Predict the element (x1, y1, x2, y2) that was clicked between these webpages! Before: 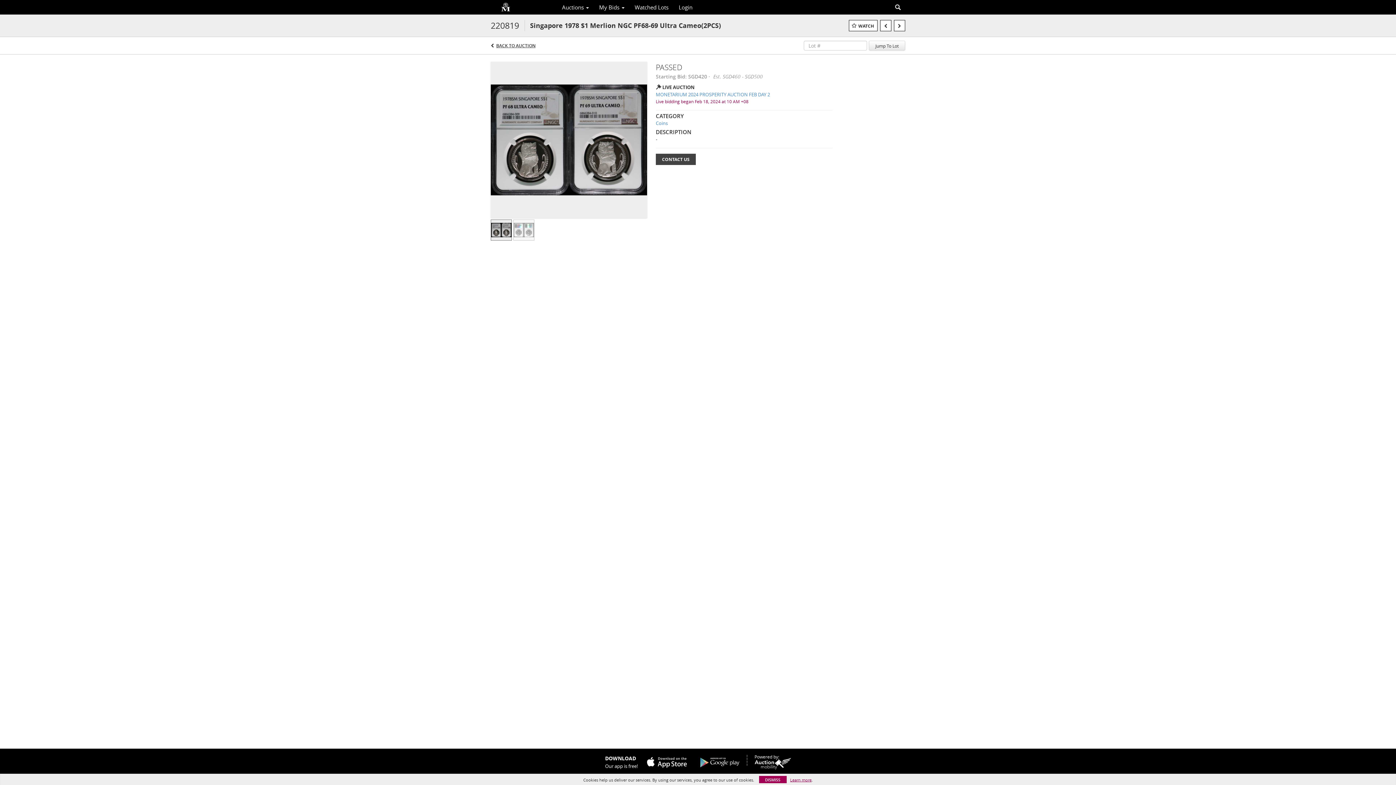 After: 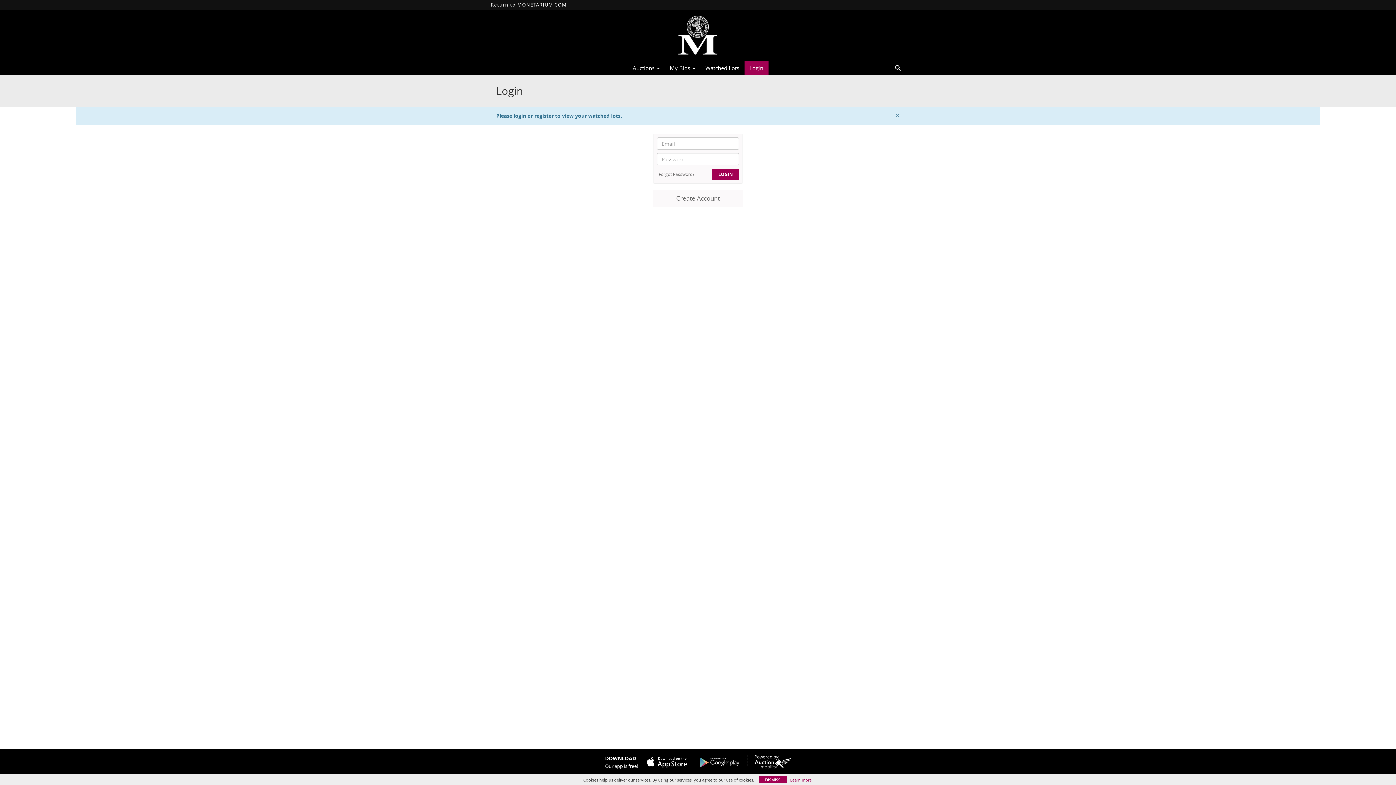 Action: label: Watched Lots bbox: (629, 1, 673, 13)